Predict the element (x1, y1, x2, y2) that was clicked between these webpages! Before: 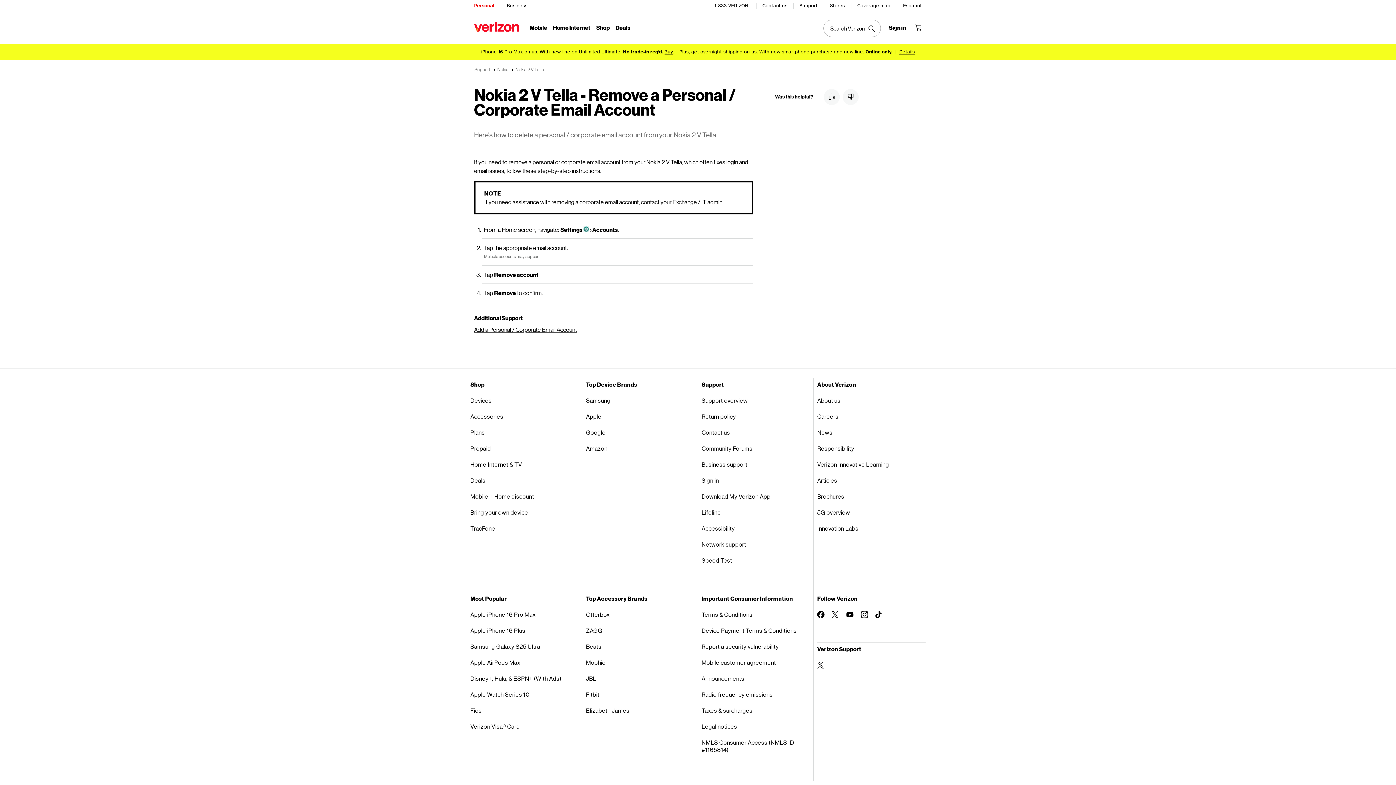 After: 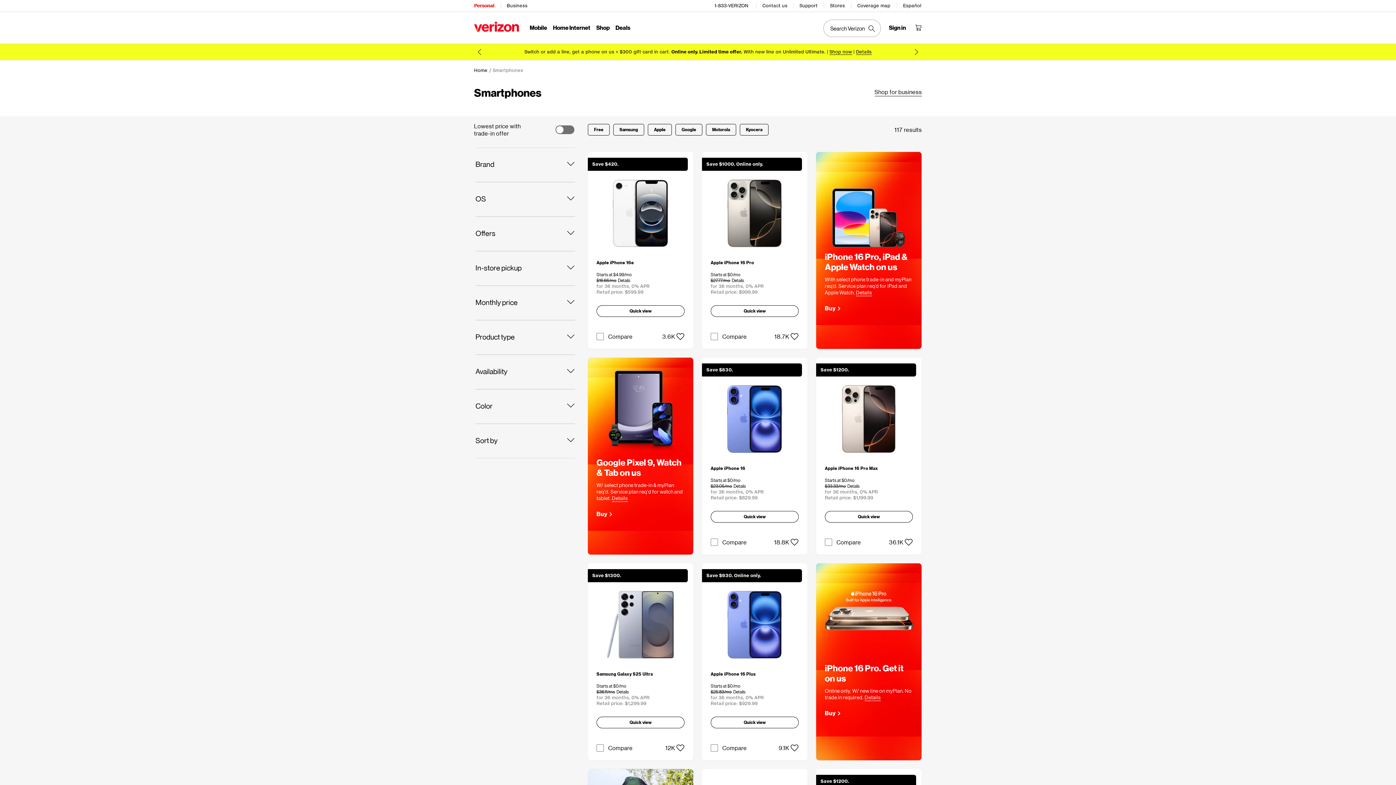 Action: bbox: (470, 392, 578, 408) label: Devices